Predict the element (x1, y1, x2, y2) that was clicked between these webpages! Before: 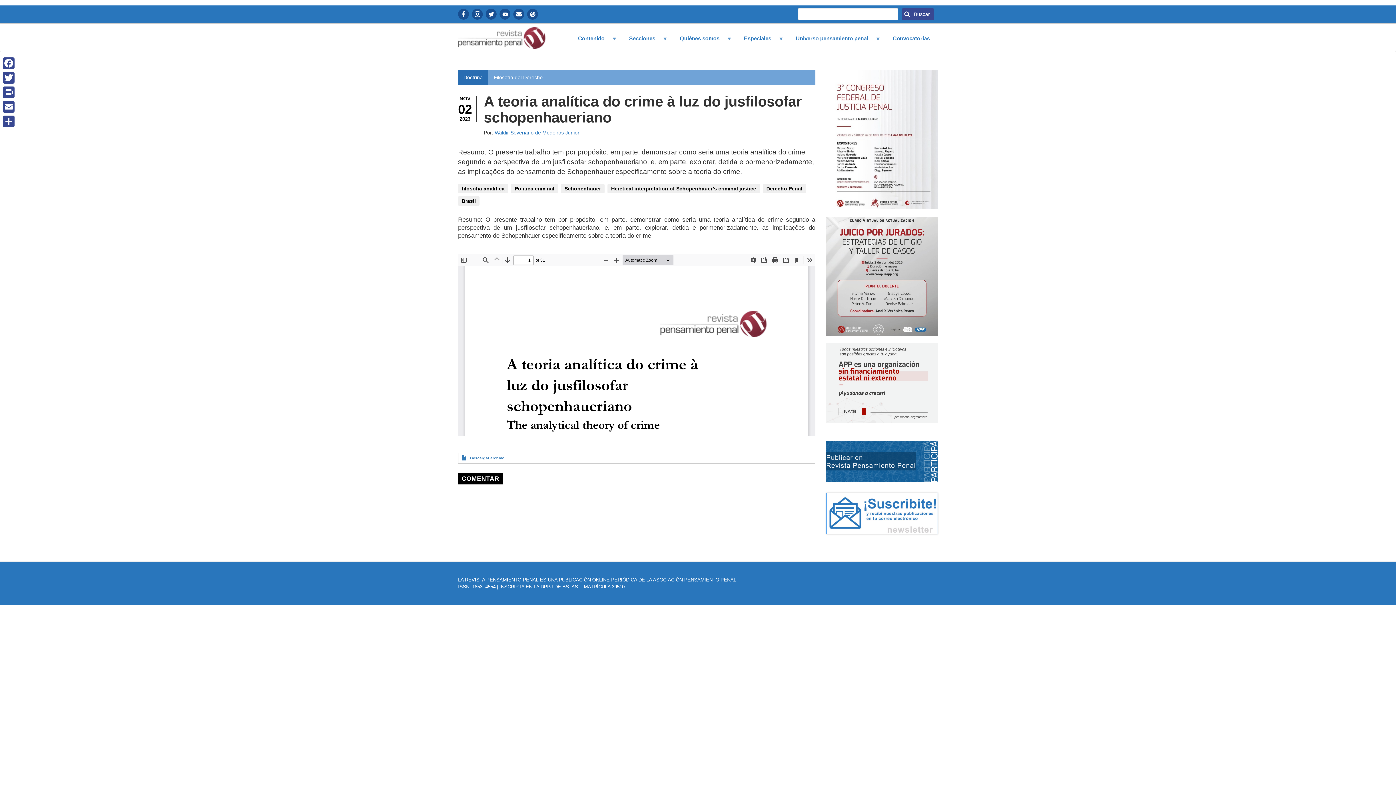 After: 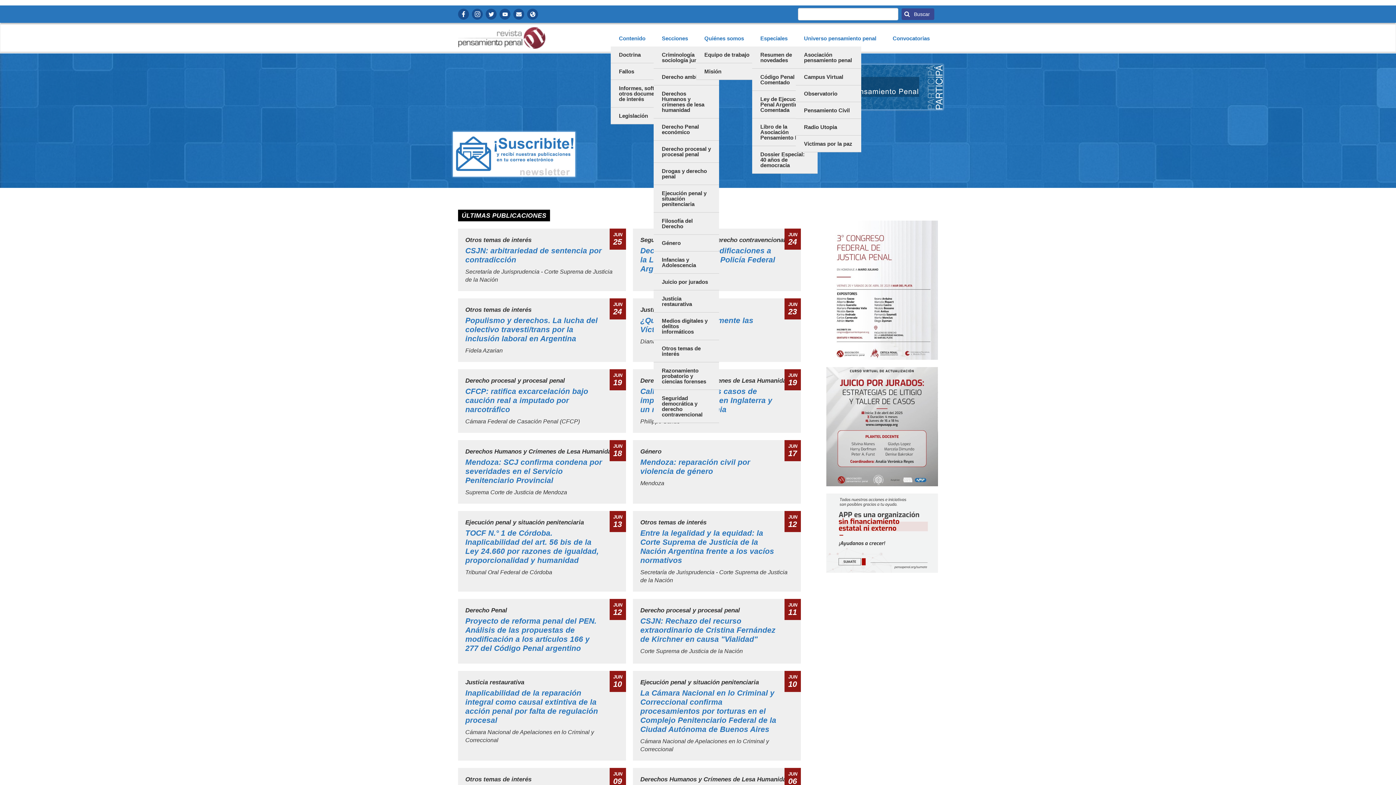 Action: bbox: (621, 30, 671, 46) label: Secciones
»